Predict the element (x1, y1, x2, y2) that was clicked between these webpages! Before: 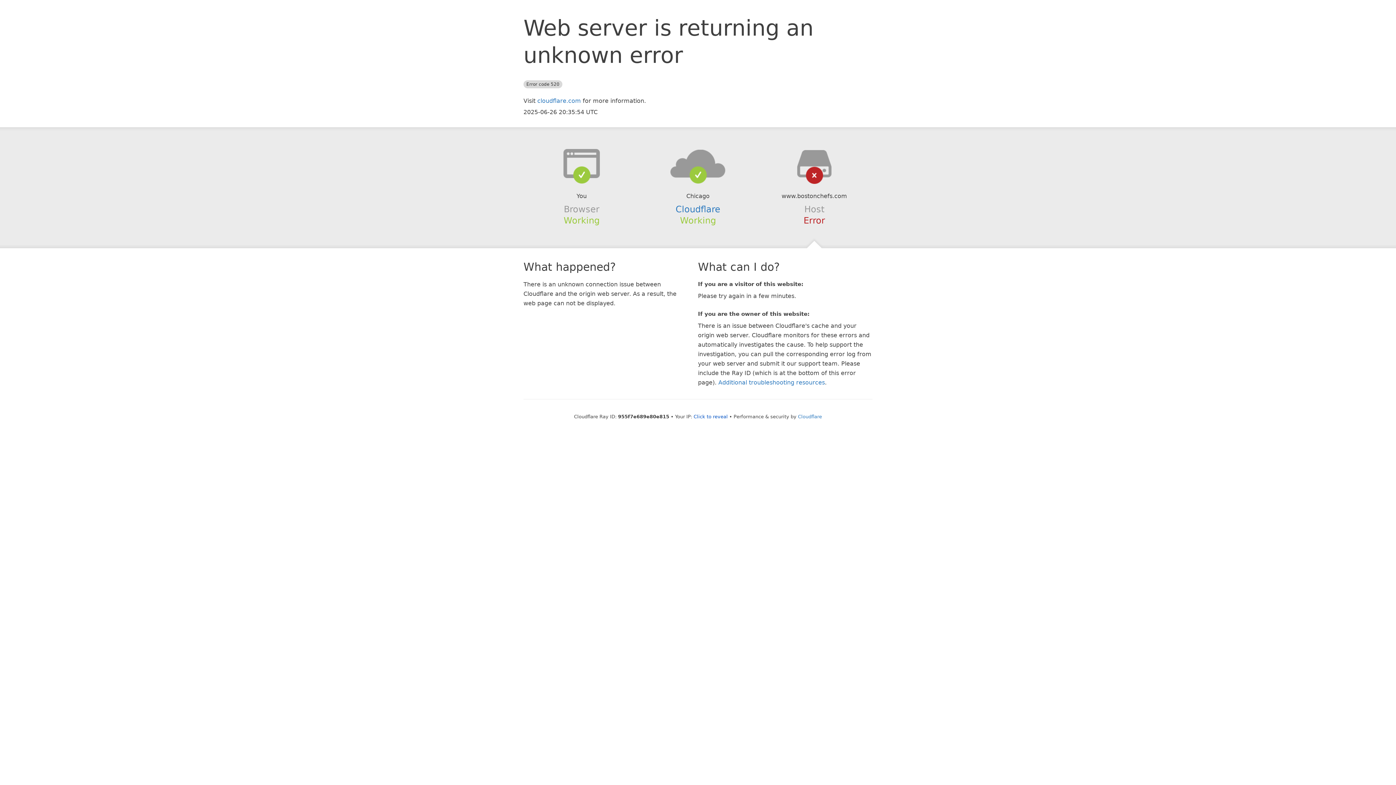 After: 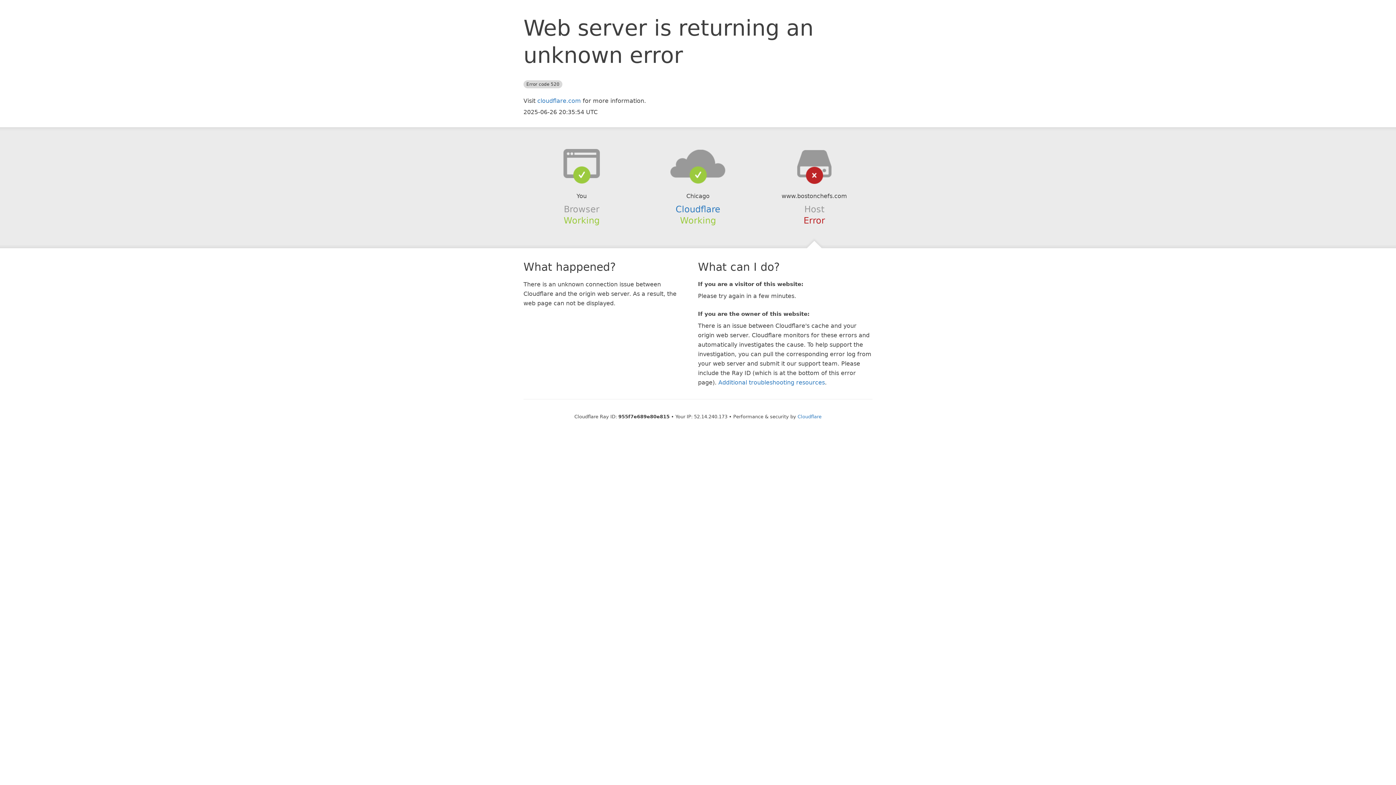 Action: label: Click to reveal bbox: (693, 414, 728, 419)